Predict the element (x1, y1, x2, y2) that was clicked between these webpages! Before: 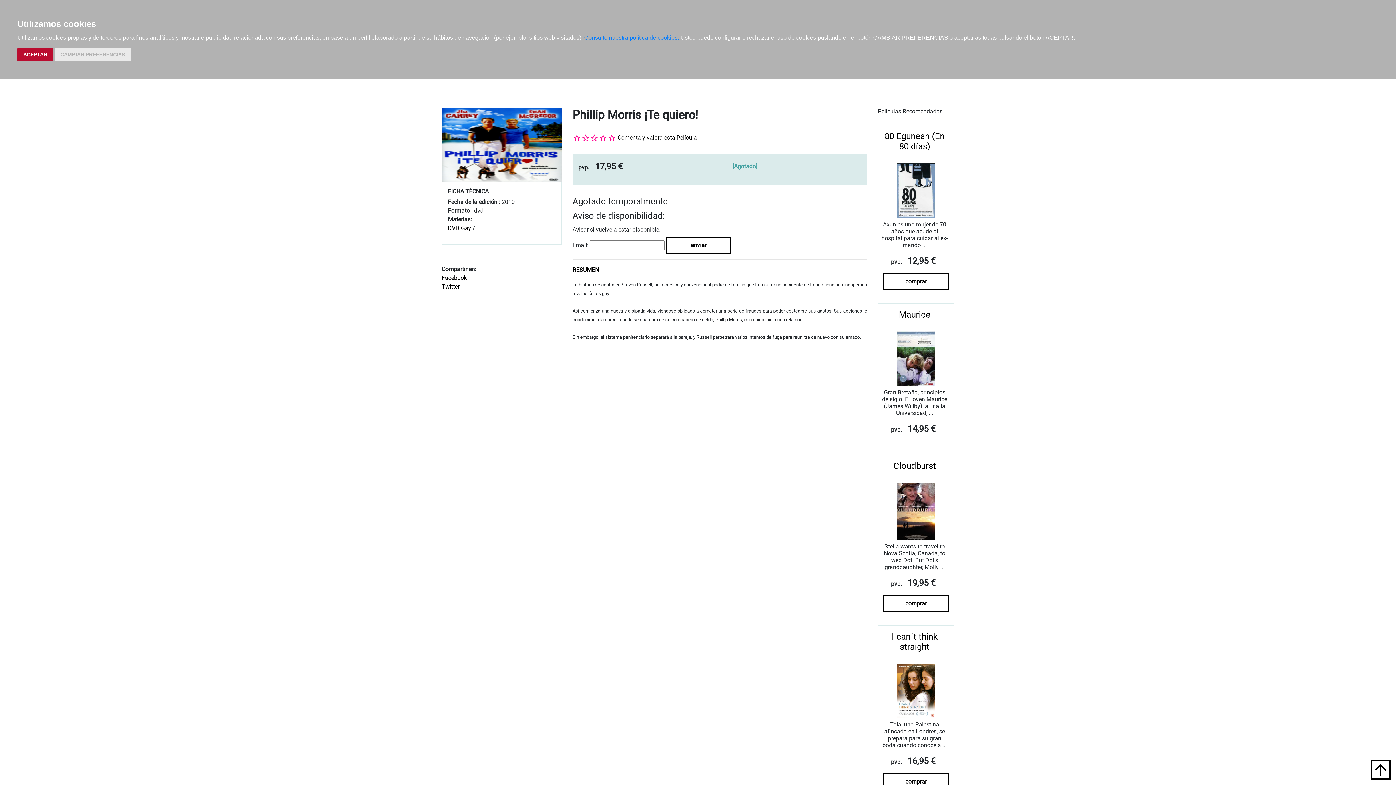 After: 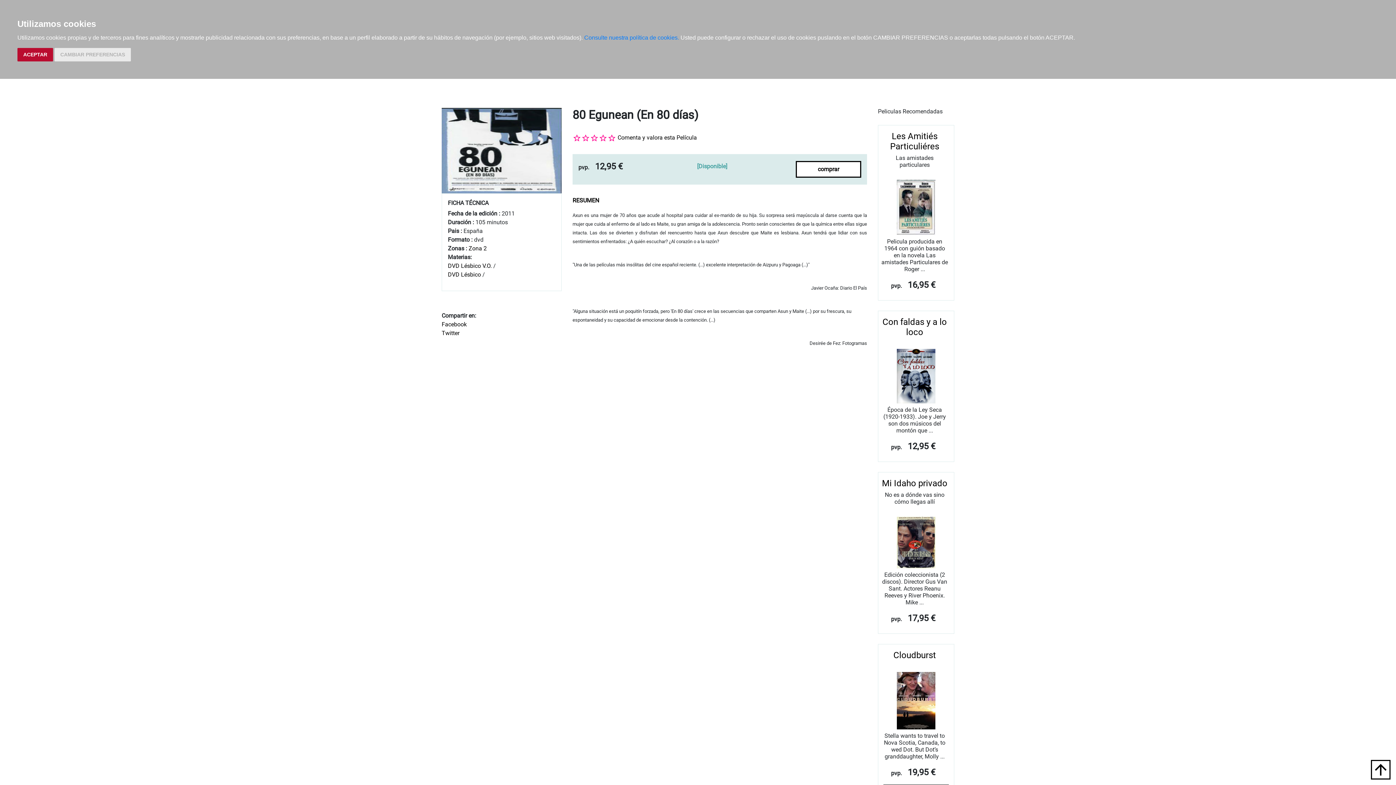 Action: bbox: (884, 131, 944, 151) label: 80 Egunean (En 80 días)
